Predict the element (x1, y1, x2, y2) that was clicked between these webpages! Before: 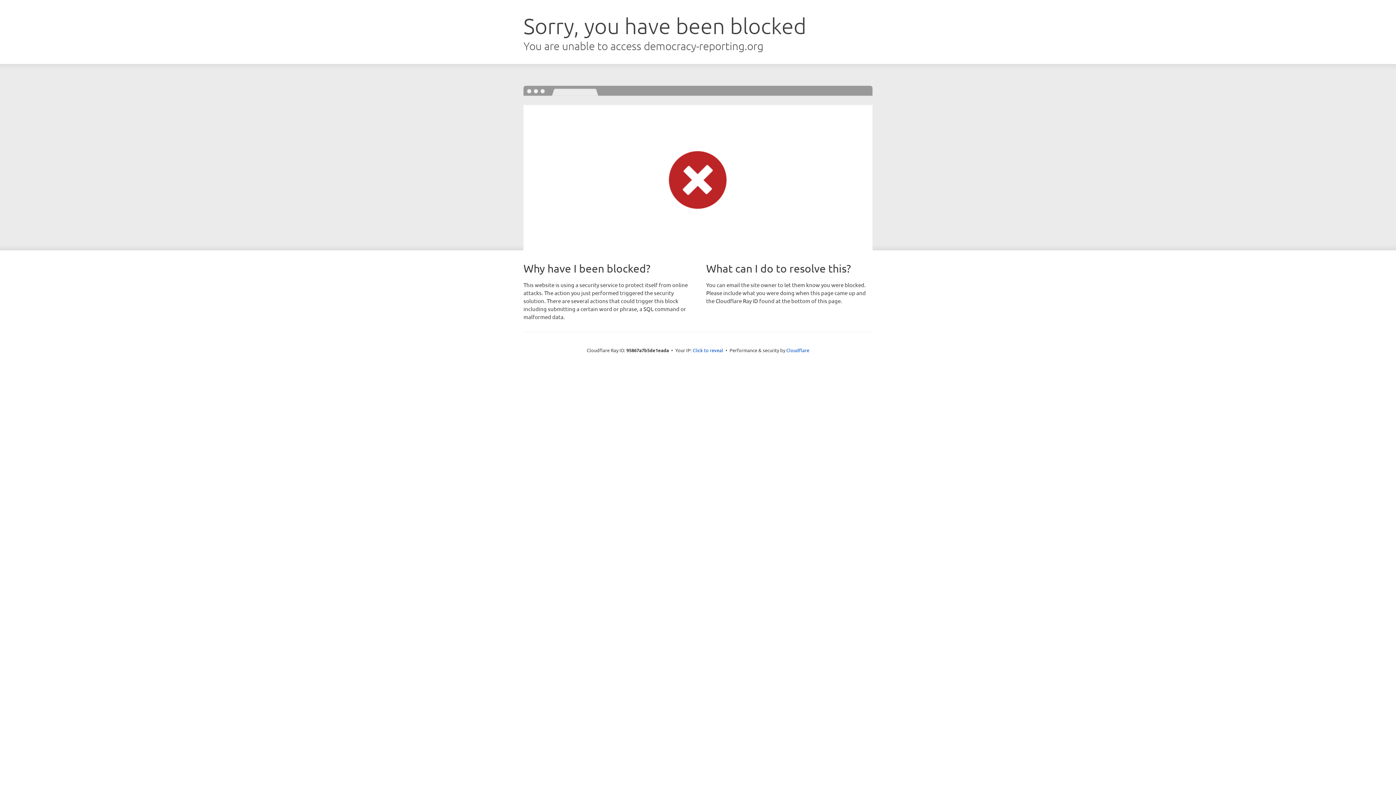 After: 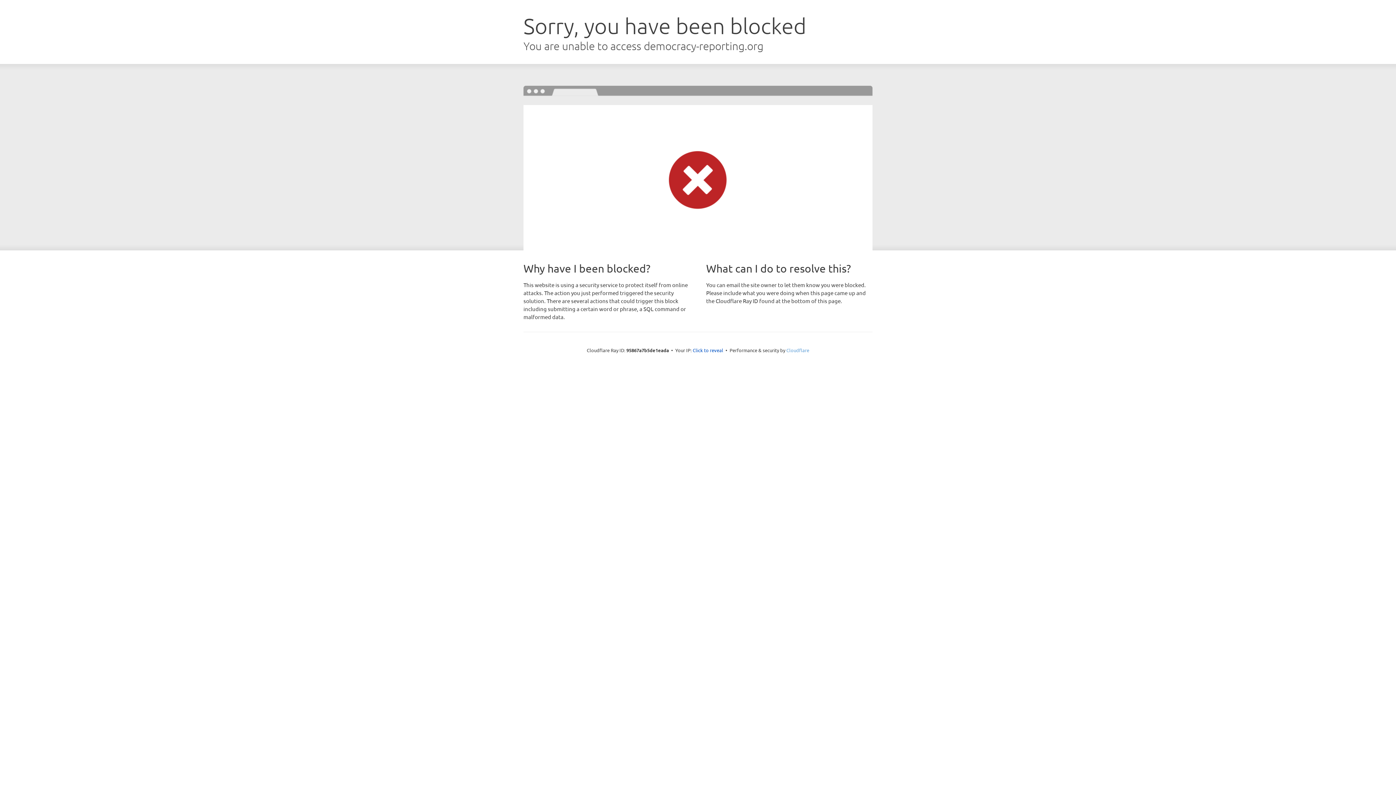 Action: label: Cloudflare bbox: (786, 347, 809, 353)